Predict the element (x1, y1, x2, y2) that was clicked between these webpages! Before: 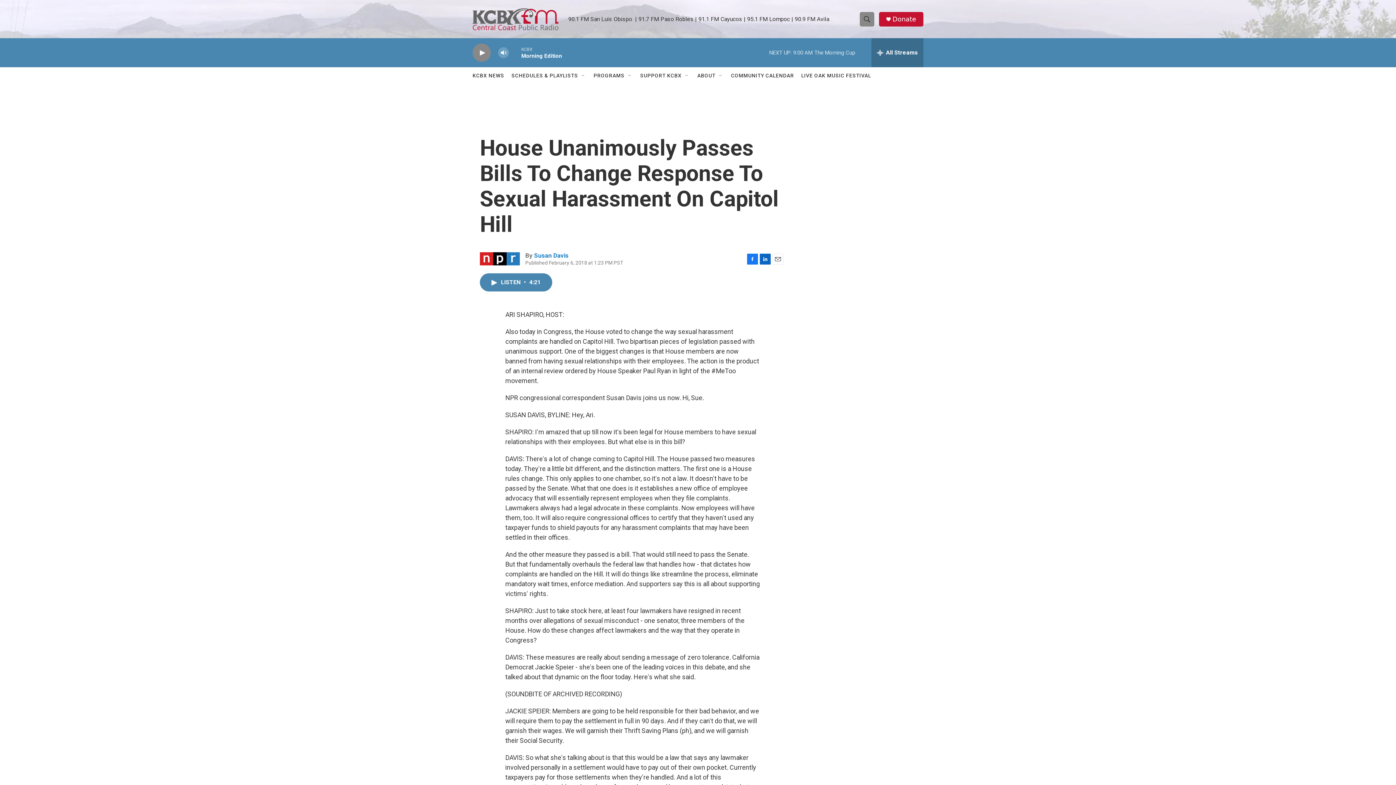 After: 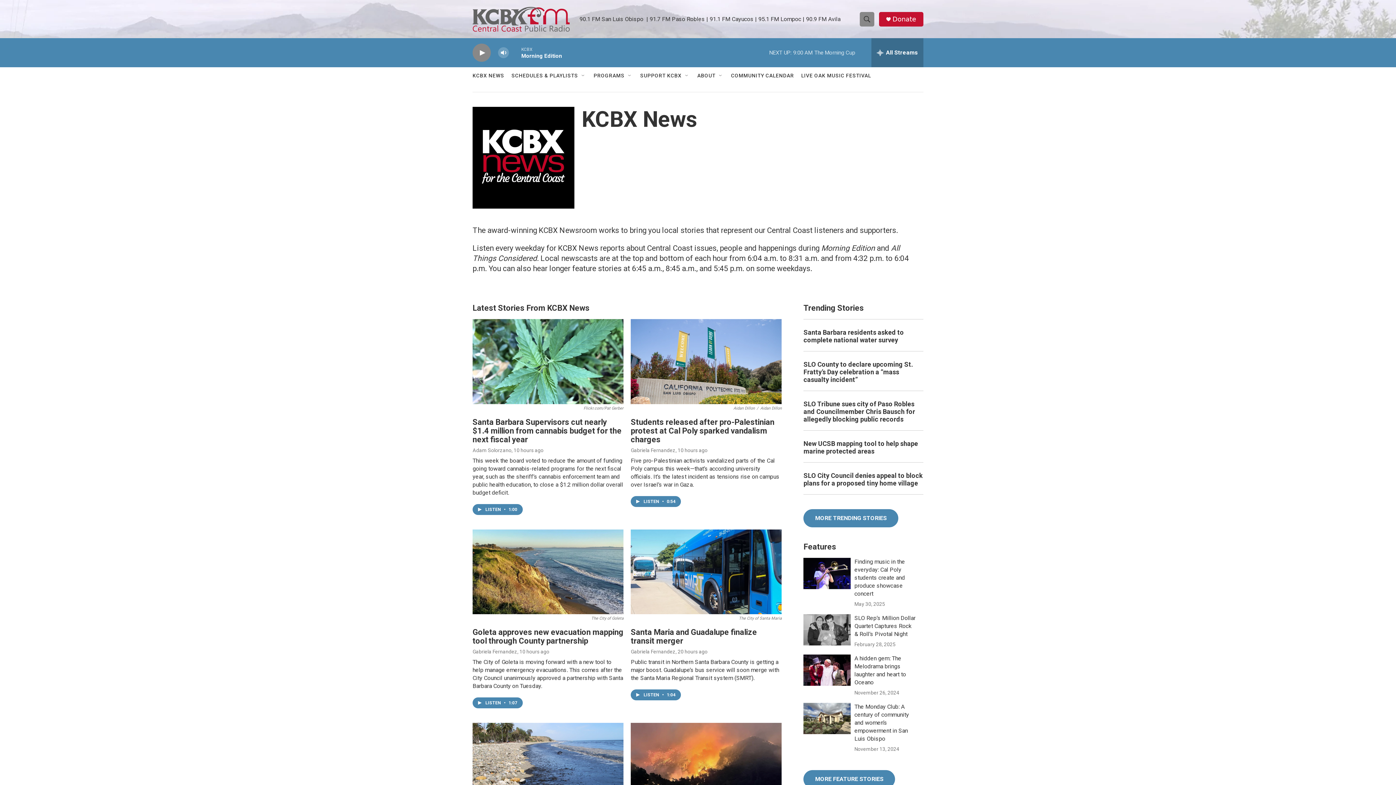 Action: label: KCBX NEWS bbox: (472, 67, 504, 84)